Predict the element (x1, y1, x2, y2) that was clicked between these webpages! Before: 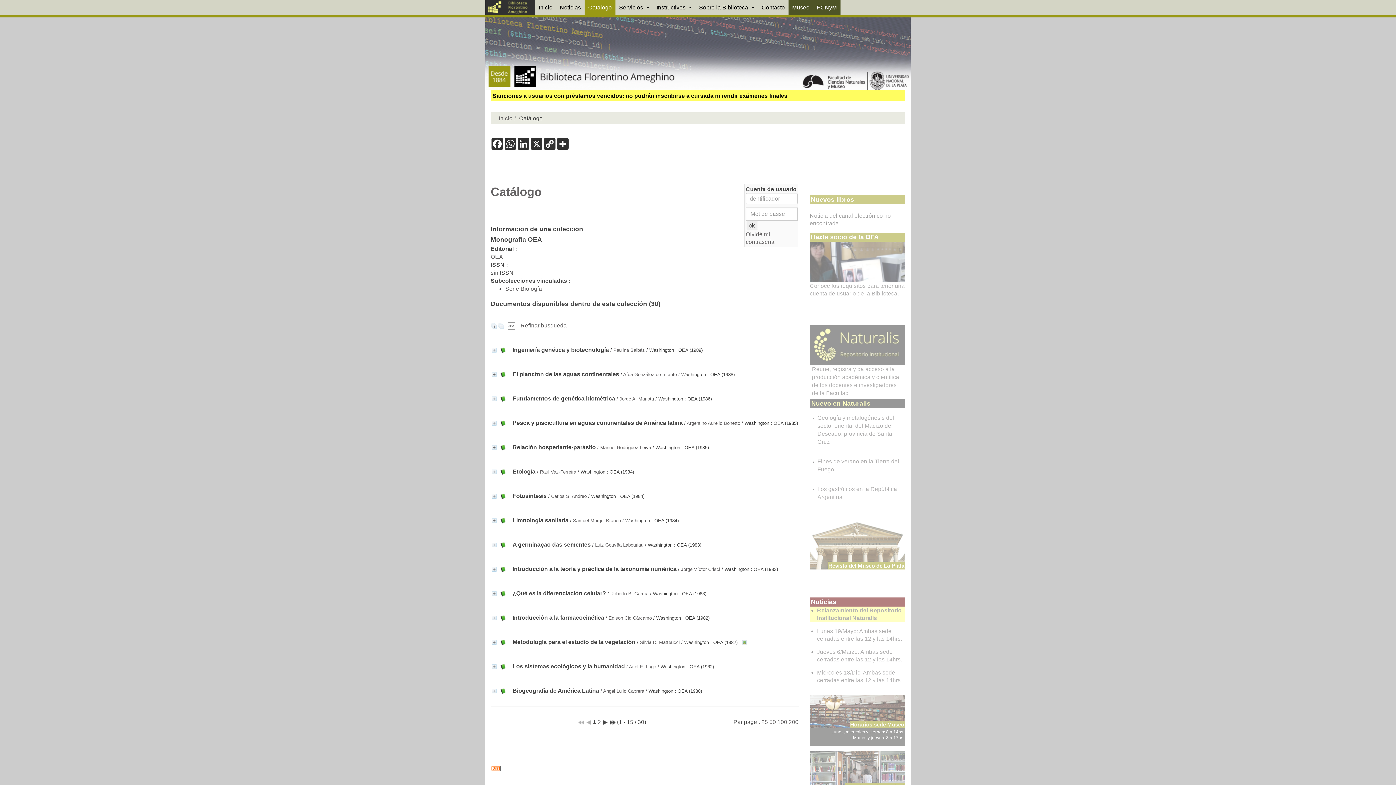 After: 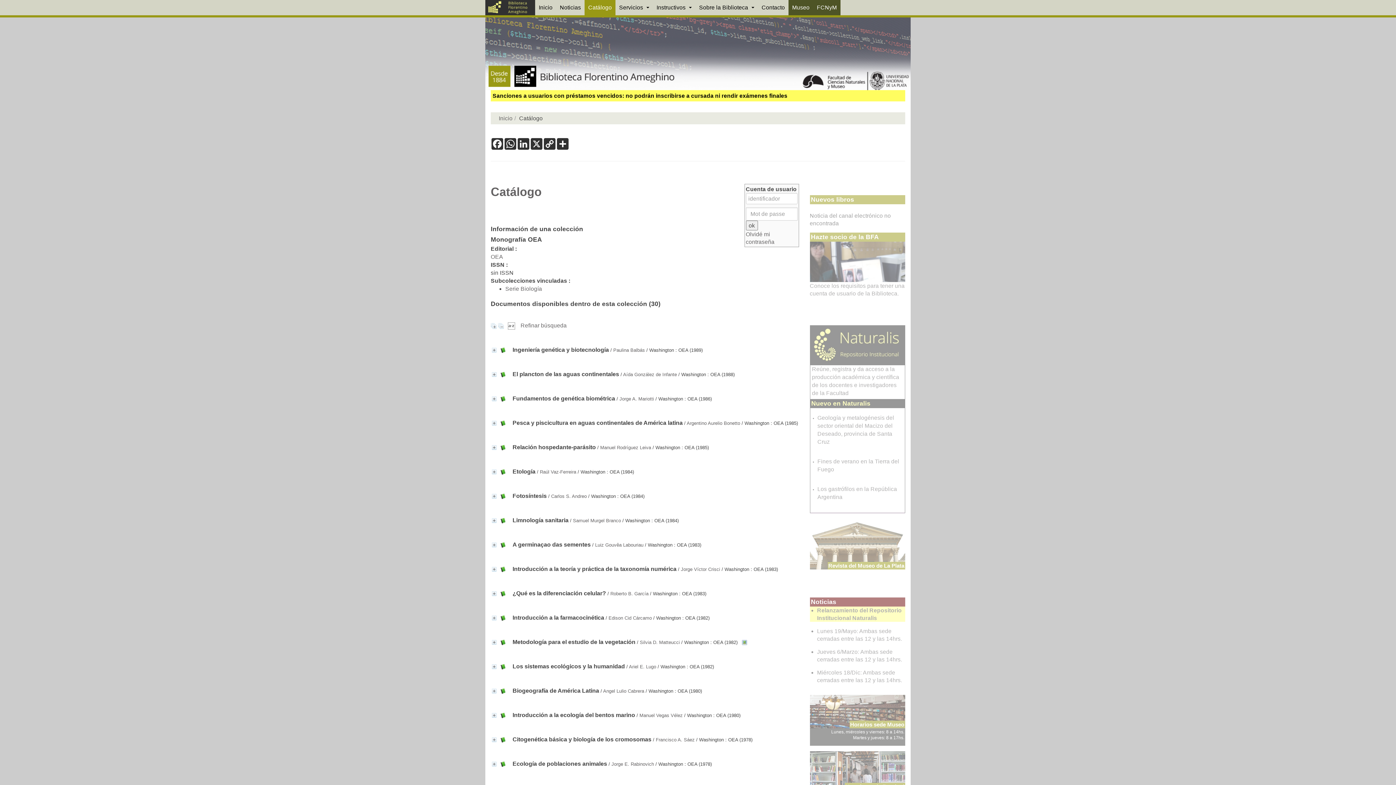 Action: bbox: (761, 719, 768, 725) label: 25